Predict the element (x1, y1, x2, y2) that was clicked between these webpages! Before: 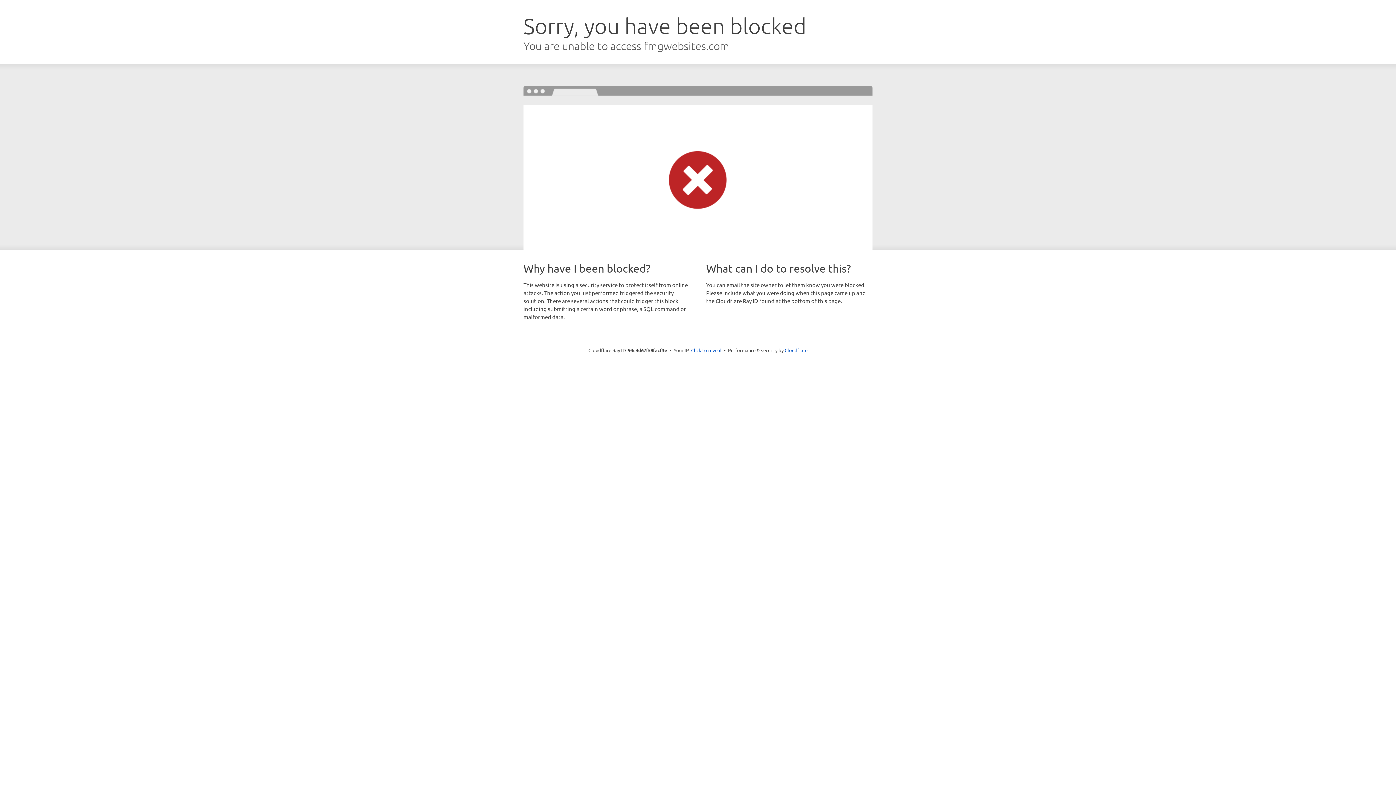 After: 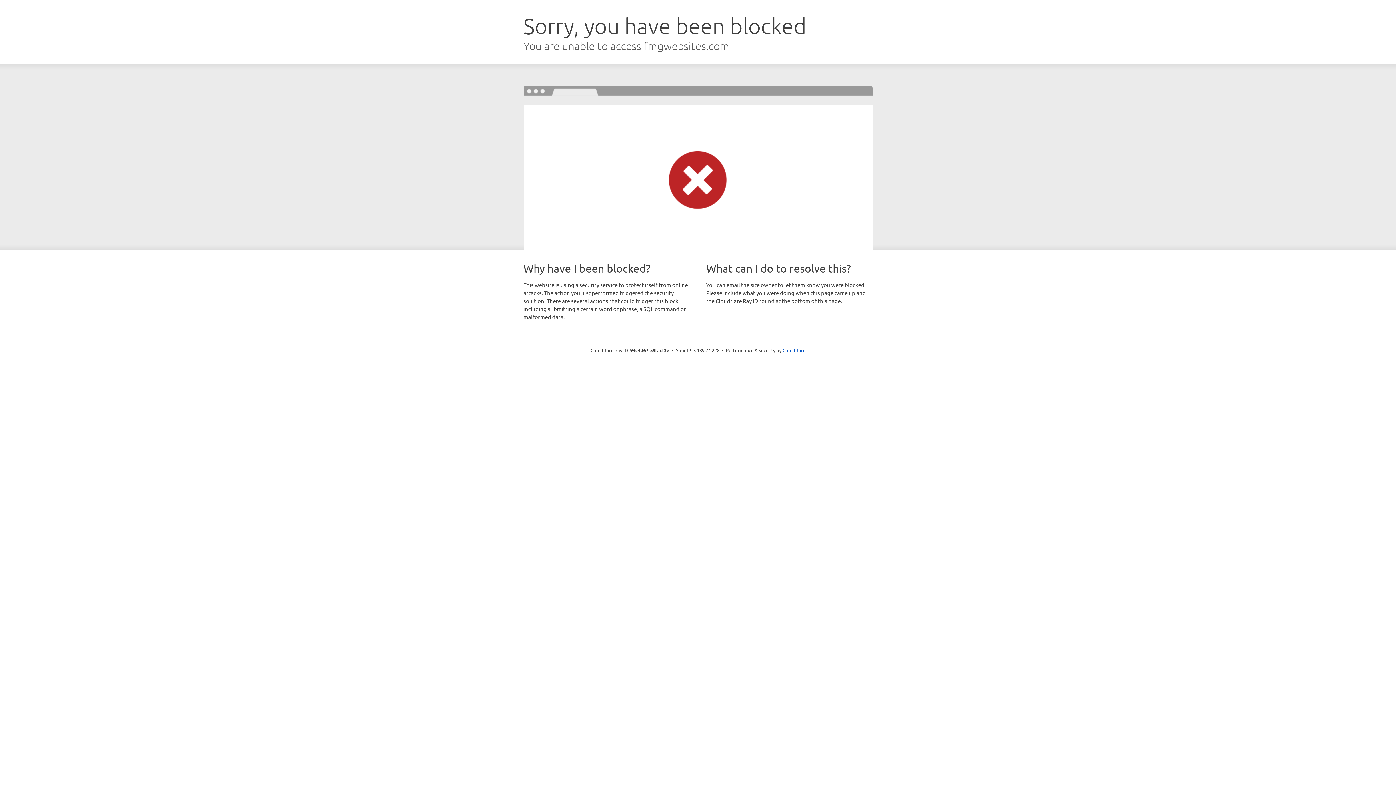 Action: bbox: (691, 346, 721, 353) label: Click to reveal